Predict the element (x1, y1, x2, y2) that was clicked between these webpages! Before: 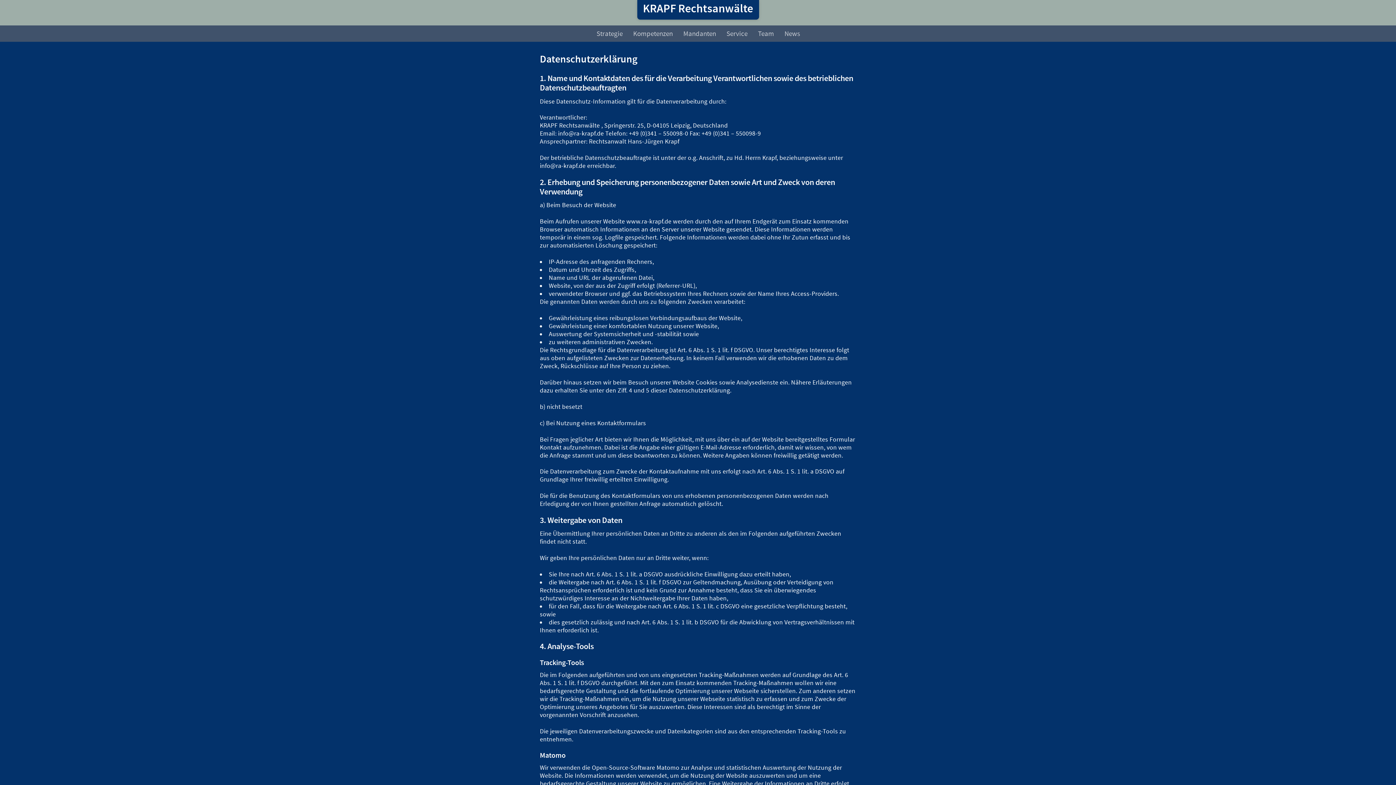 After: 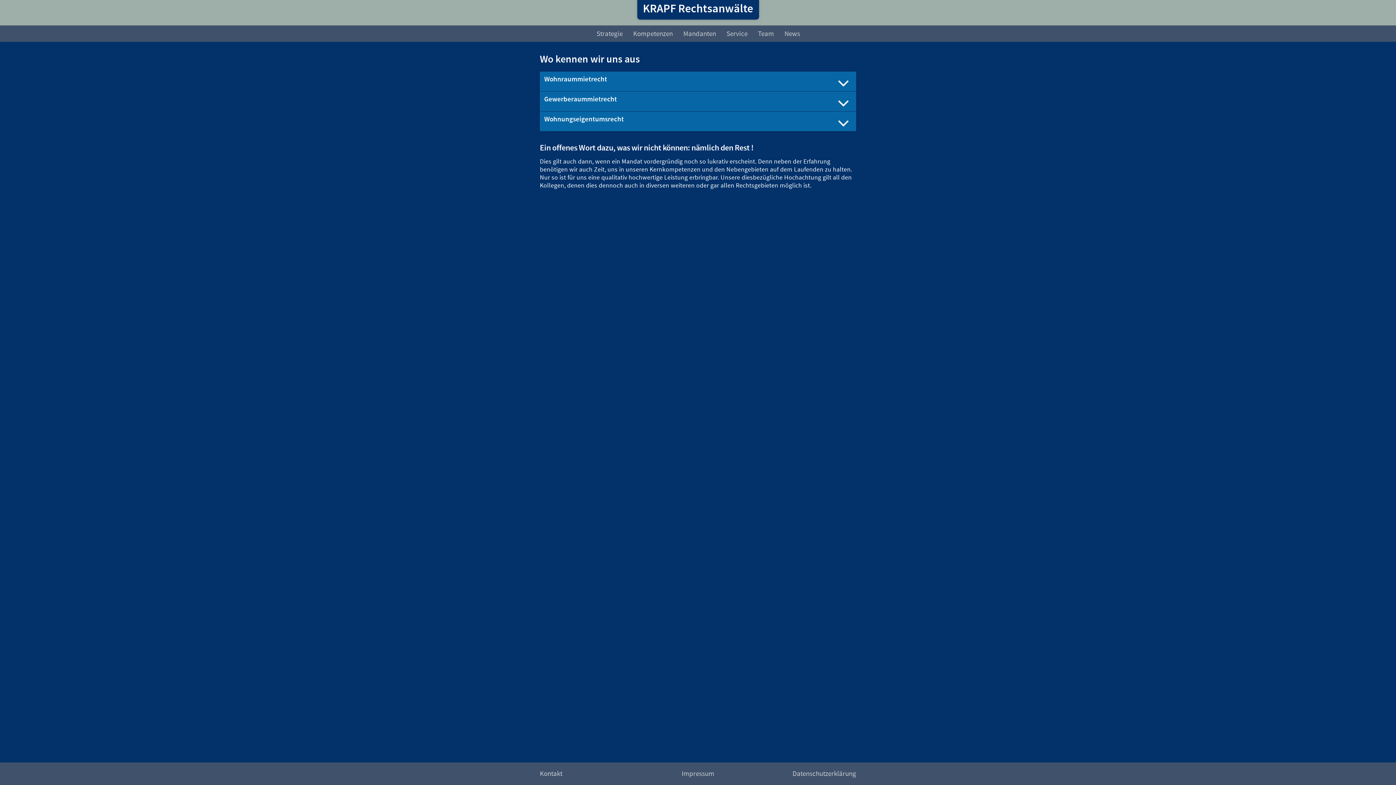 Action: bbox: (627, 25, 676, 41) label: Kompetenzen